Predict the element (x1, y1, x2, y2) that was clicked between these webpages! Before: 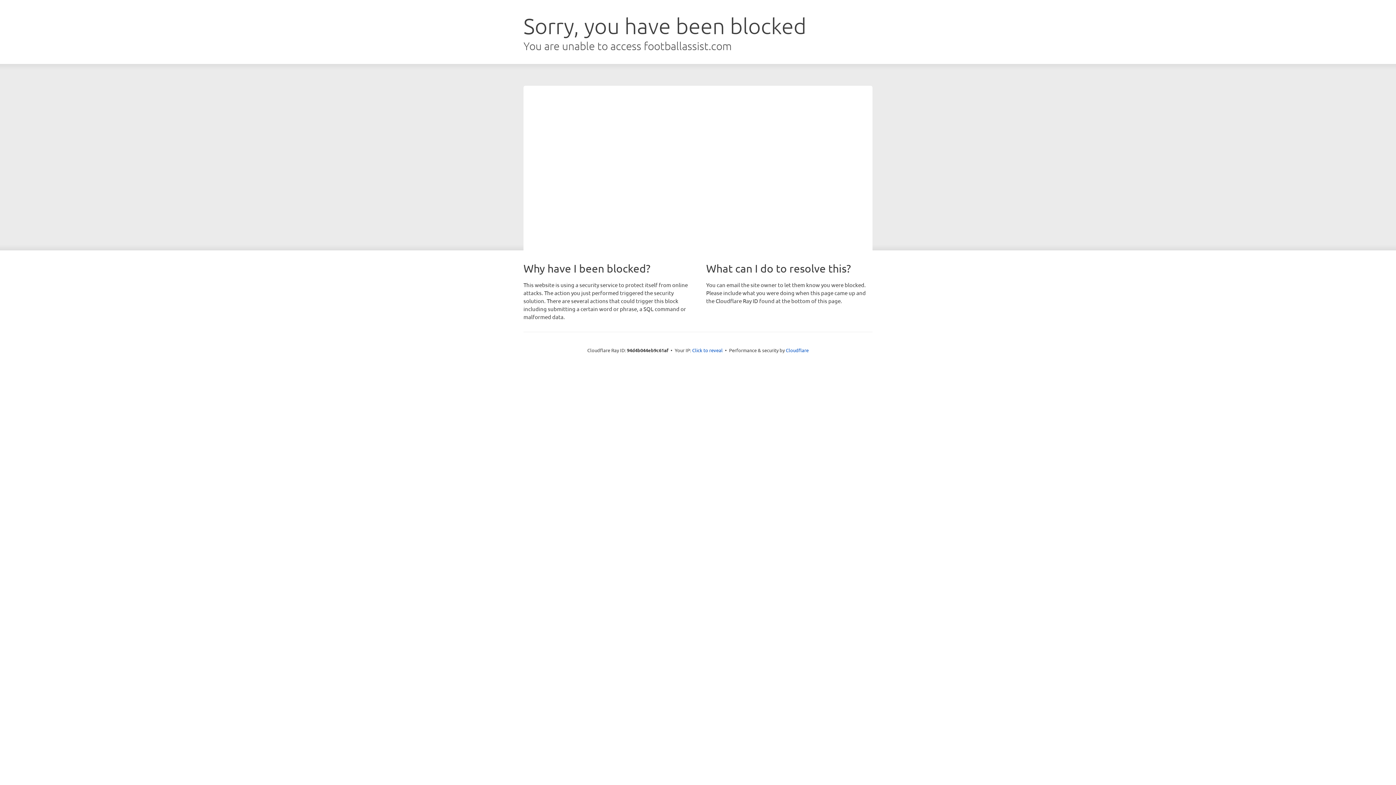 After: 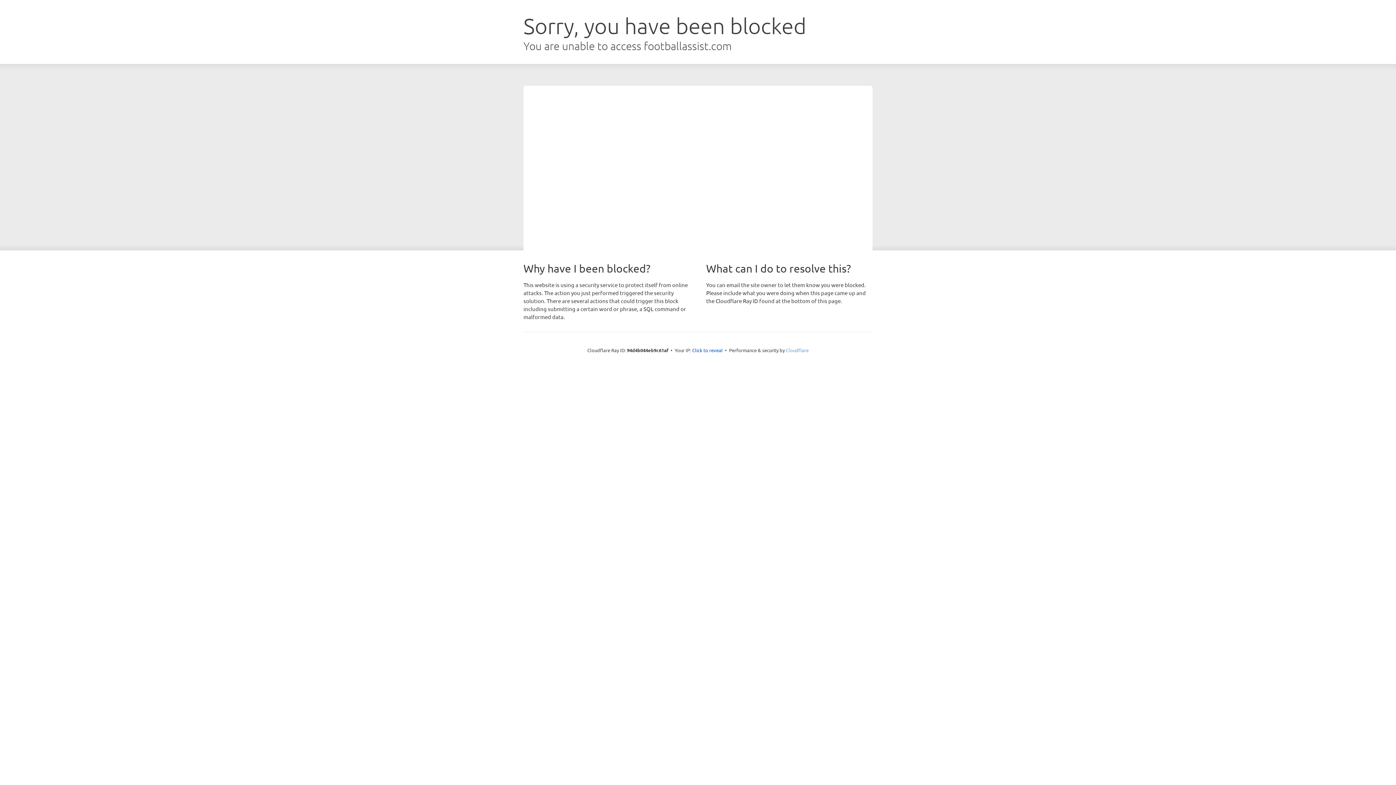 Action: label: Cloudflare bbox: (786, 347, 808, 353)